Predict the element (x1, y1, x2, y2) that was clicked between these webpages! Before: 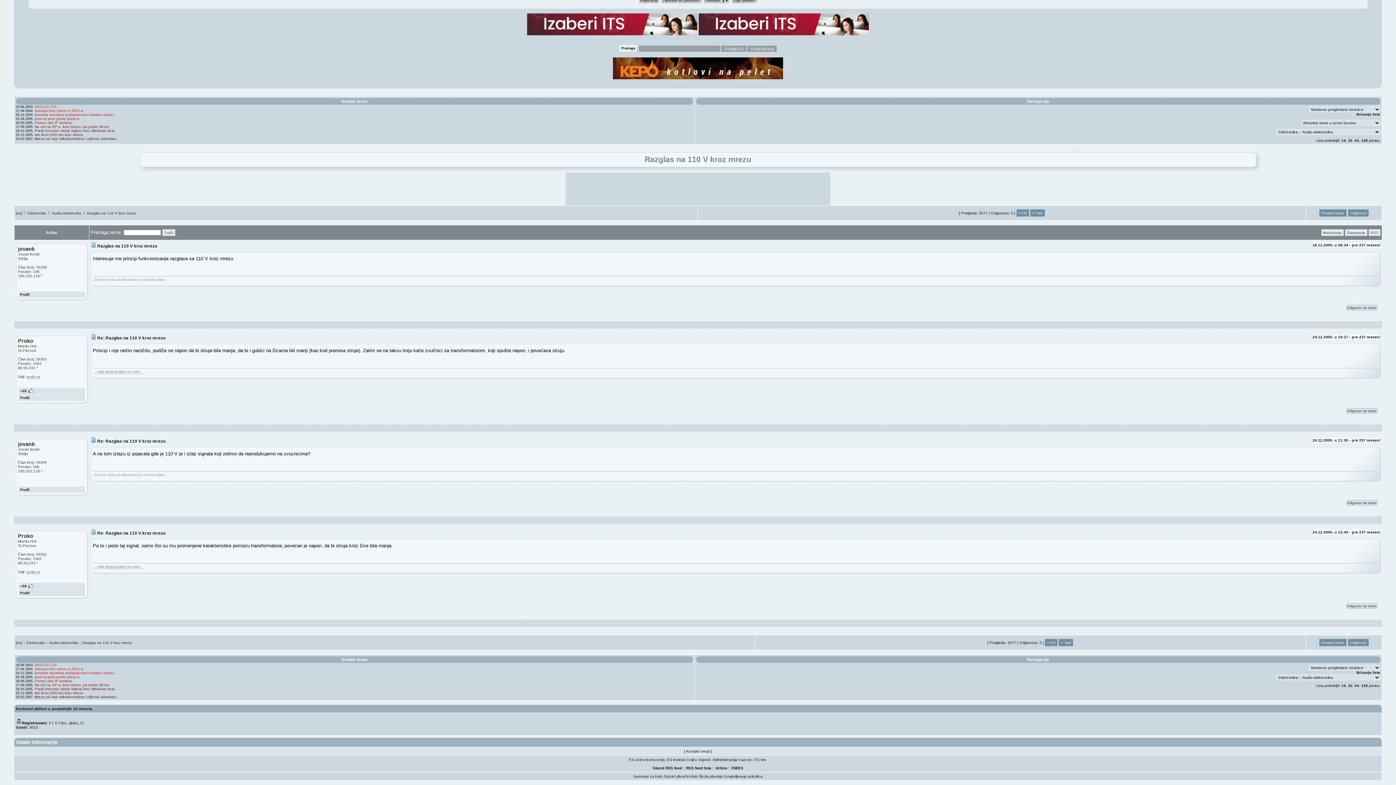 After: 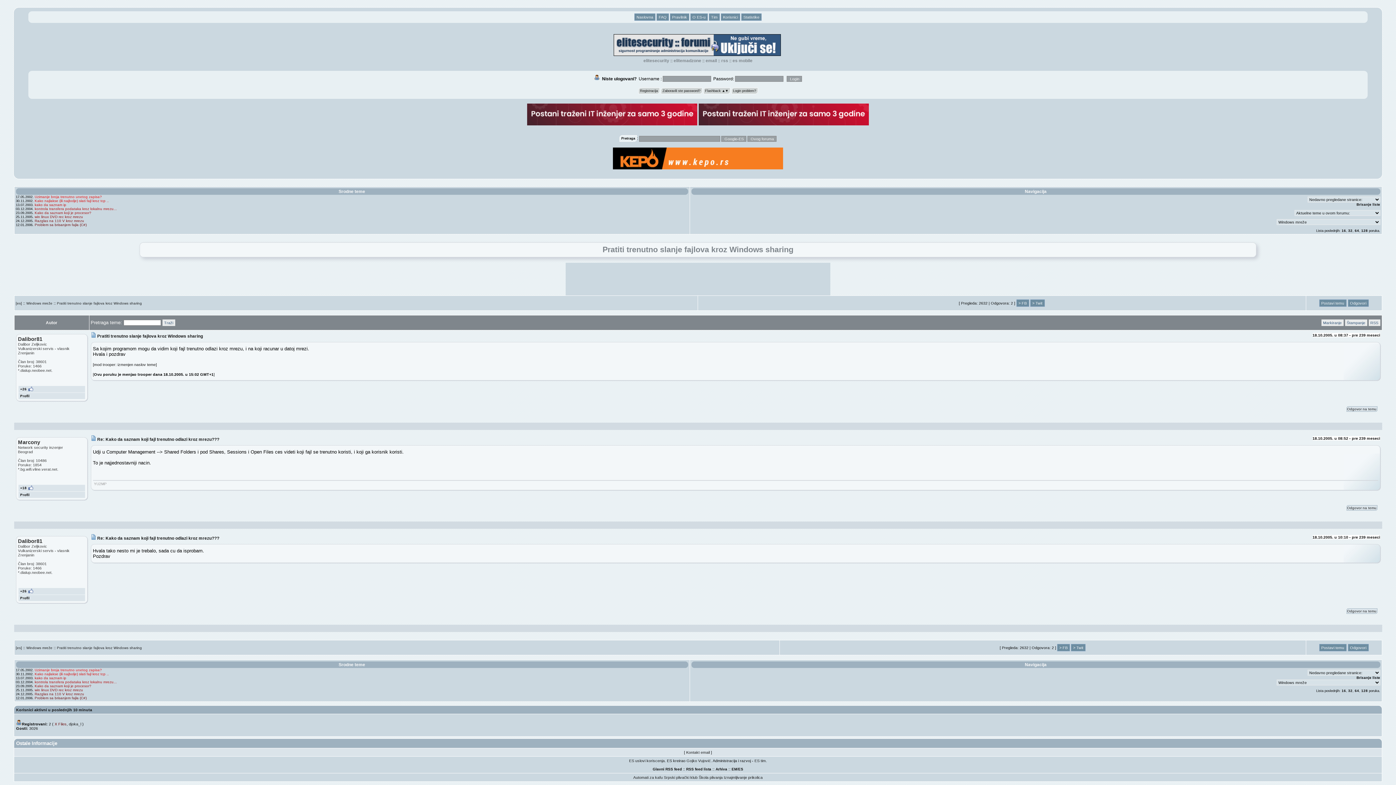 Action: bbox: (34, 687, 116, 691) label: Pratiti trenutno slanje fajlova kroz Windows shar..